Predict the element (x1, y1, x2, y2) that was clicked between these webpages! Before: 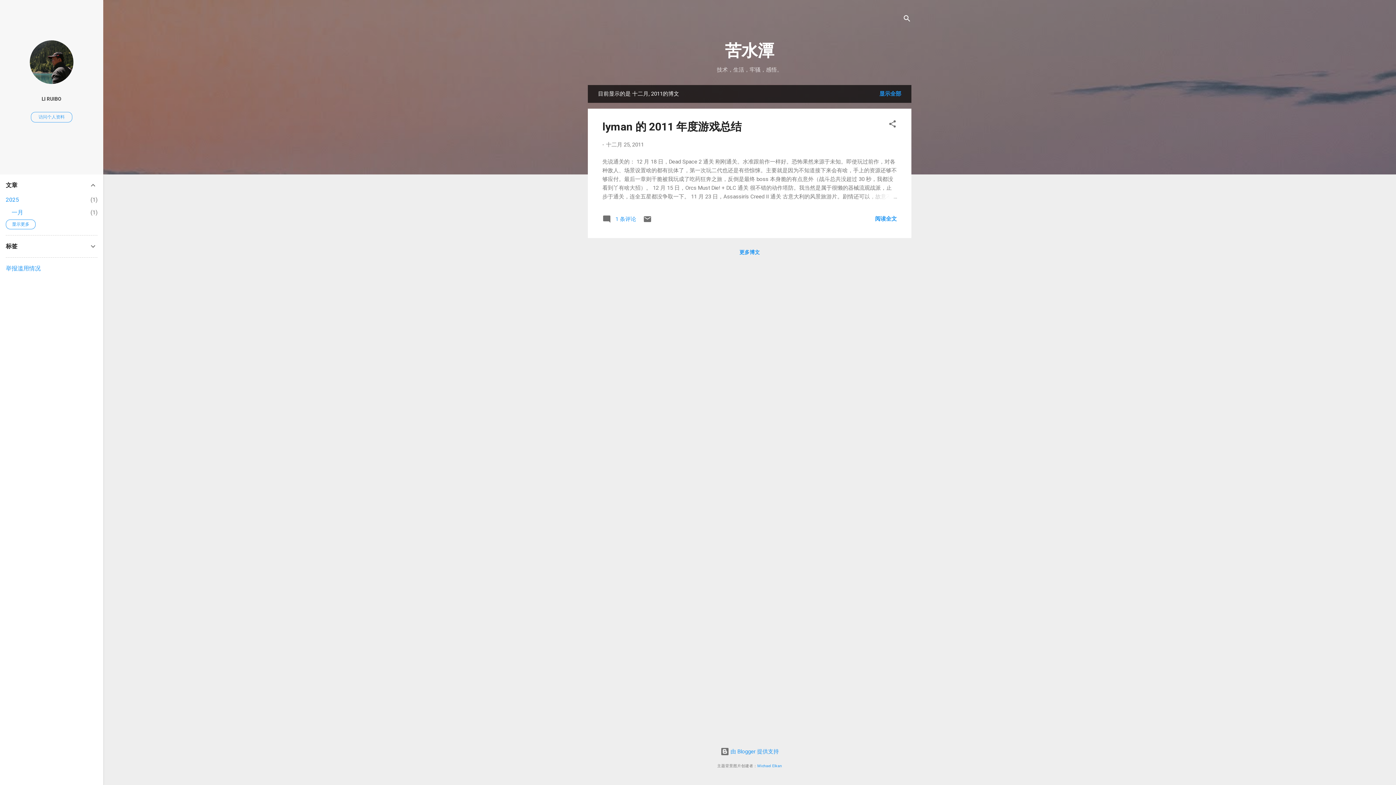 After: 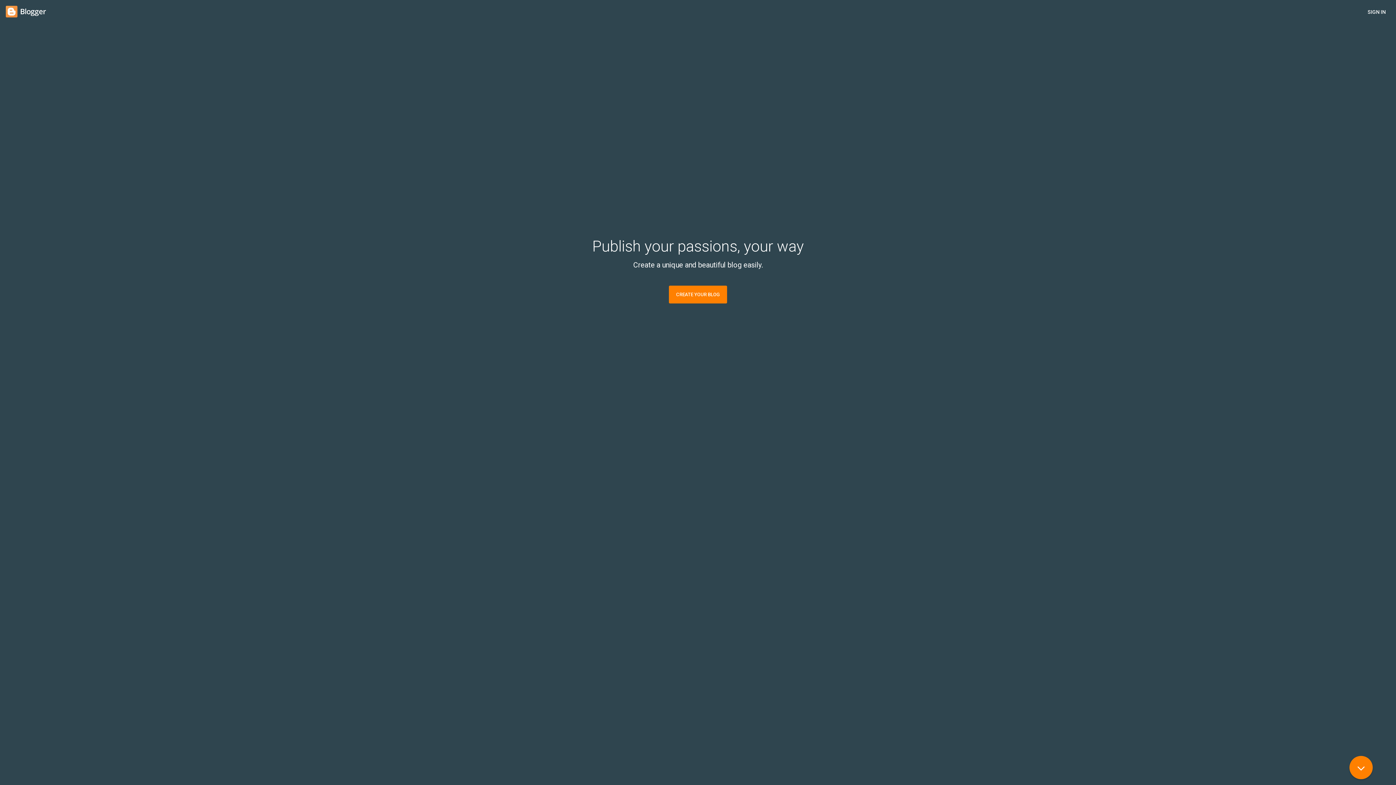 Action: bbox: (720, 748, 779, 755) label:  由 Blogger 提供支持